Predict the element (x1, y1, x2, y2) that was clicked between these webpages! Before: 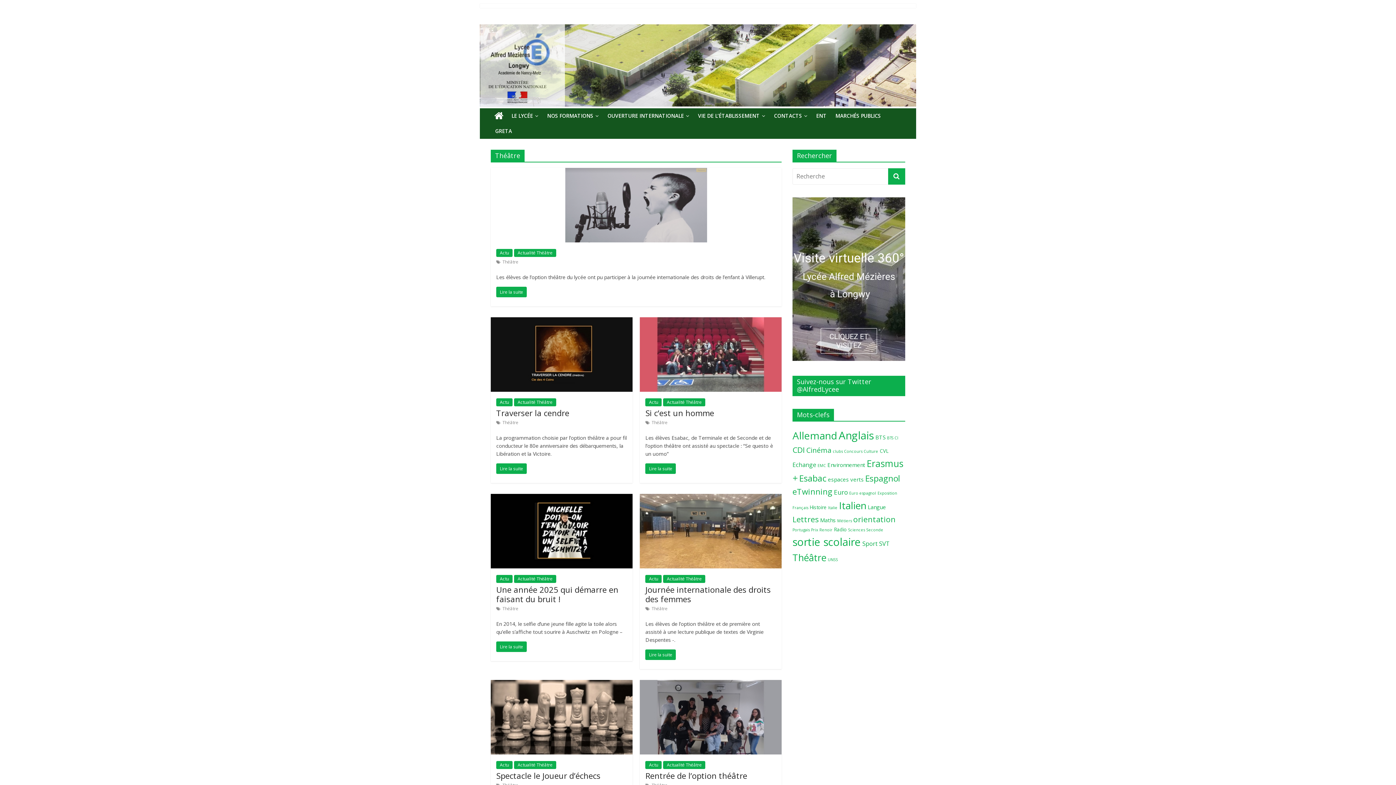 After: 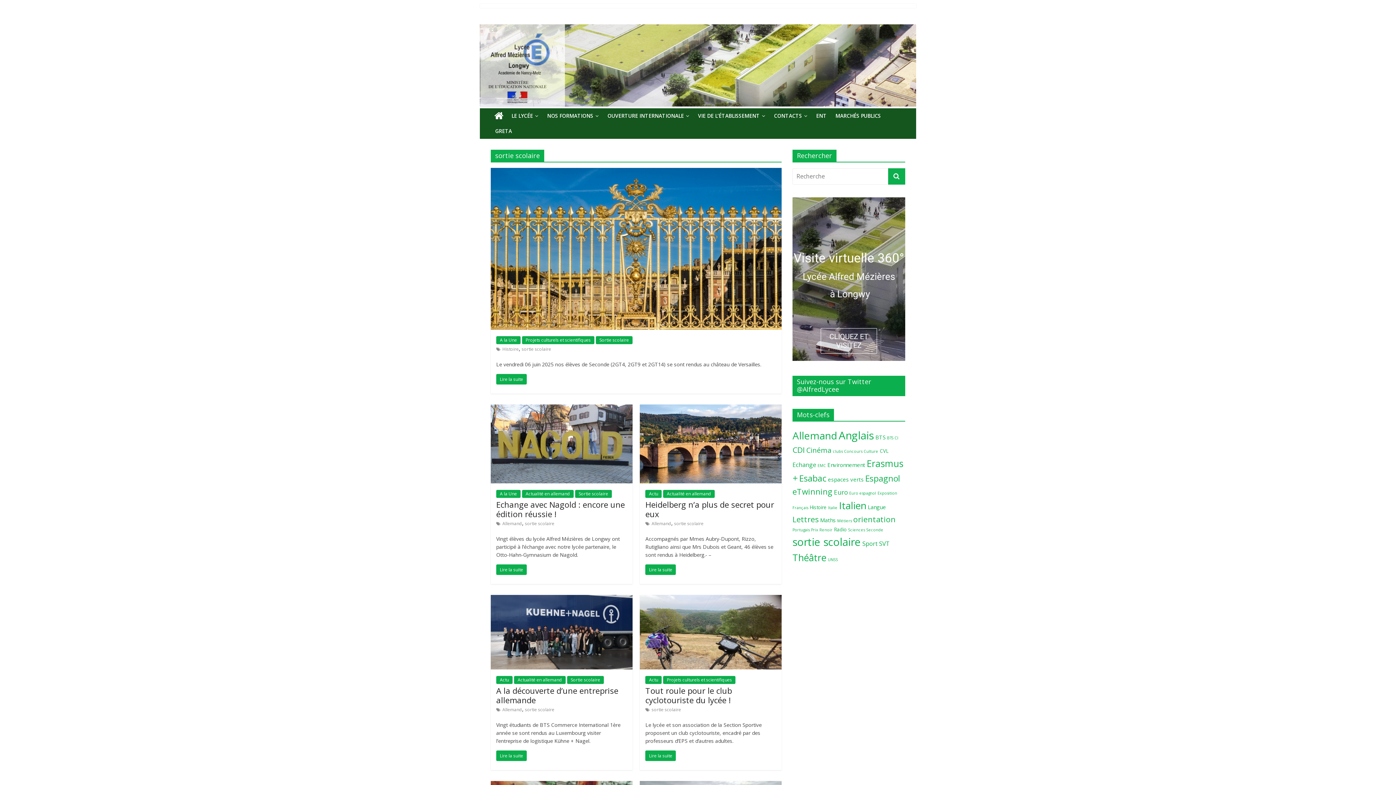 Action: label: sortie scolaire (36 éléments) bbox: (792, 535, 861, 549)